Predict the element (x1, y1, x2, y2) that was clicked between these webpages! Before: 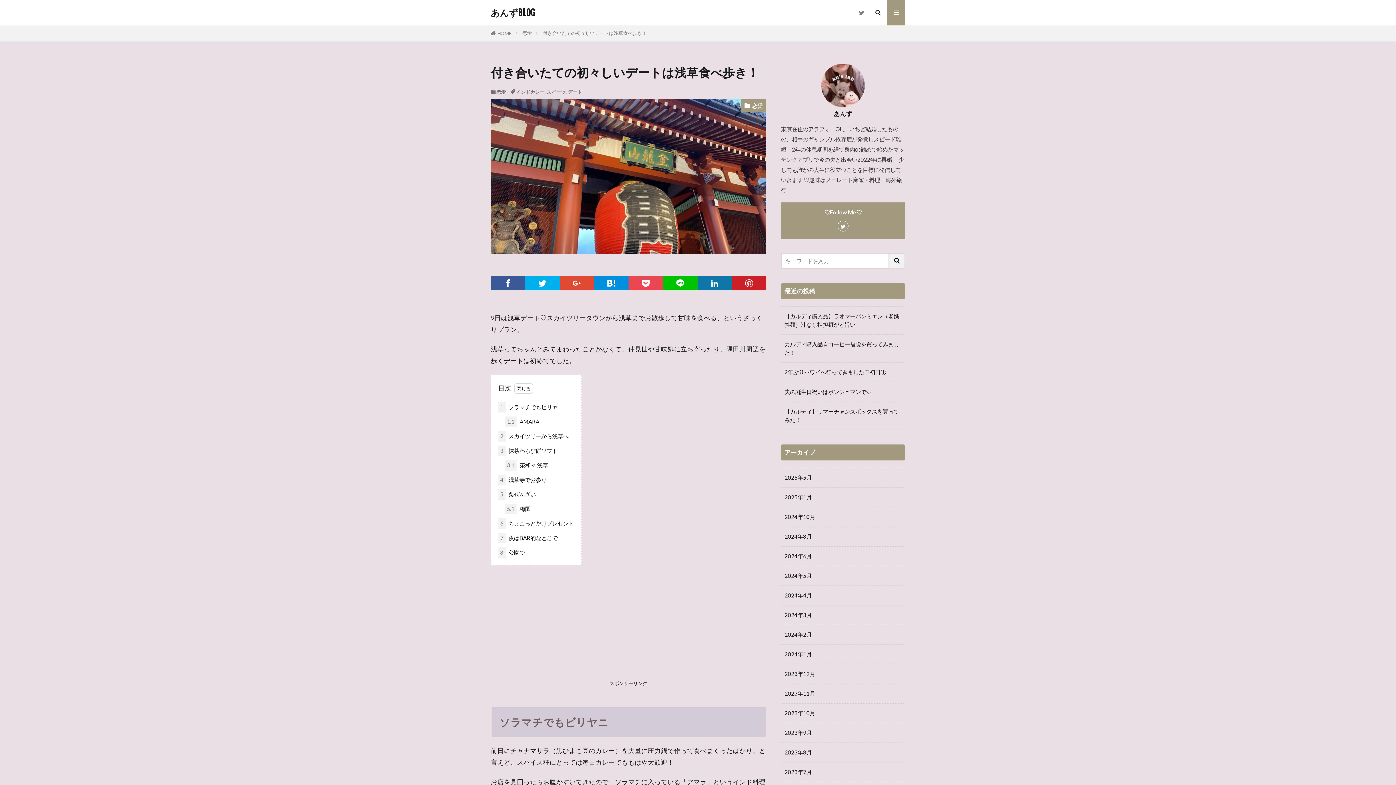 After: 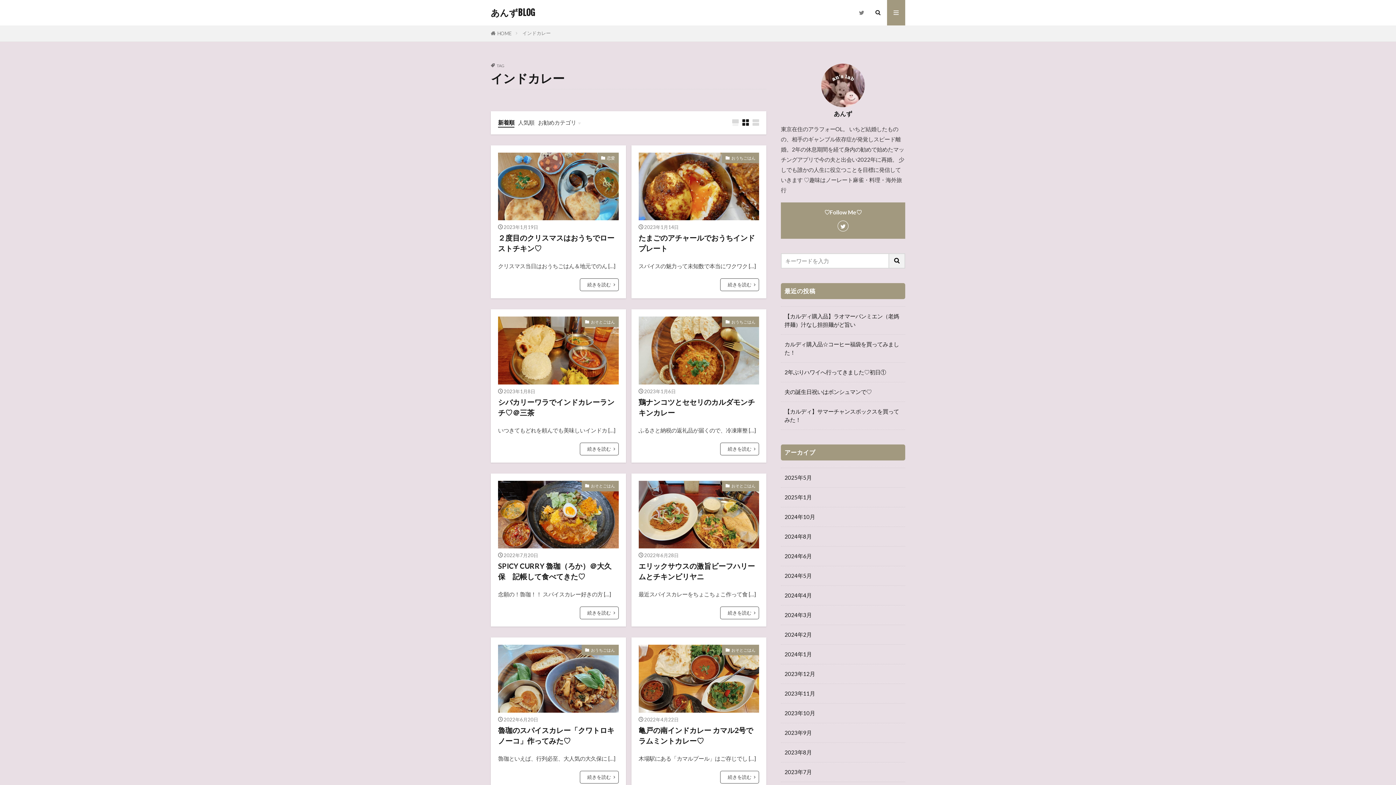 Action: label: インドカレー bbox: (516, 89, 544, 94)